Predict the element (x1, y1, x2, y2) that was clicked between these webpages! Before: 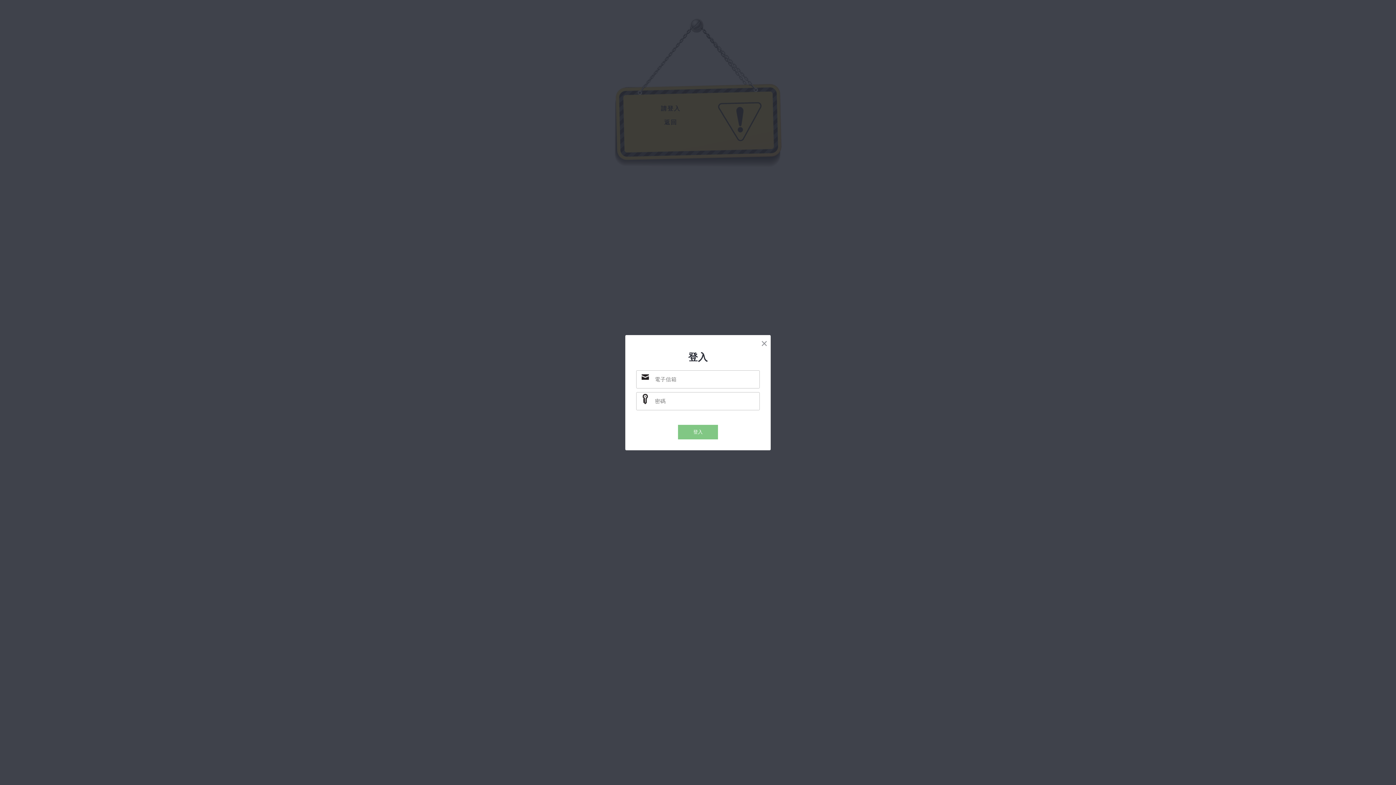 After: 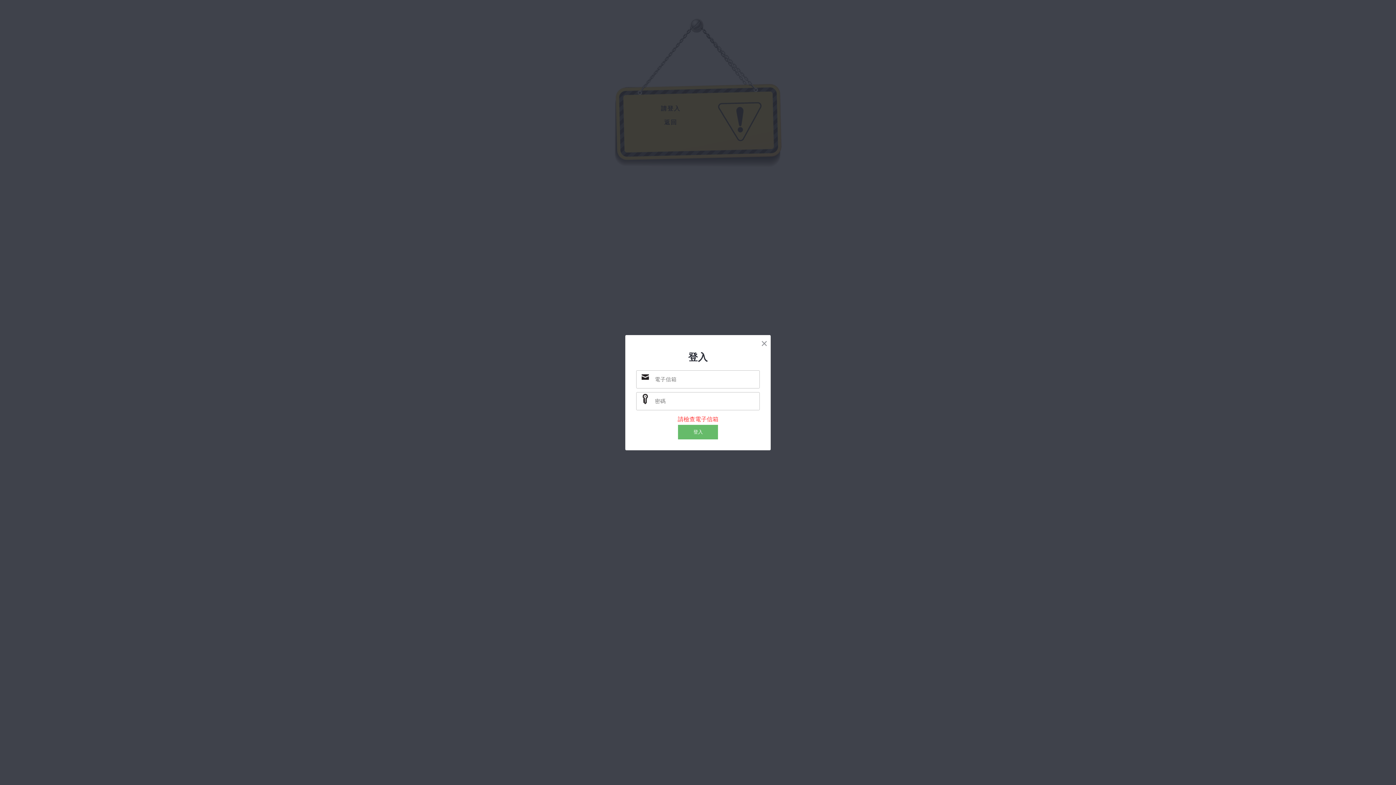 Action: bbox: (678, 424, 718, 439) label: 登入